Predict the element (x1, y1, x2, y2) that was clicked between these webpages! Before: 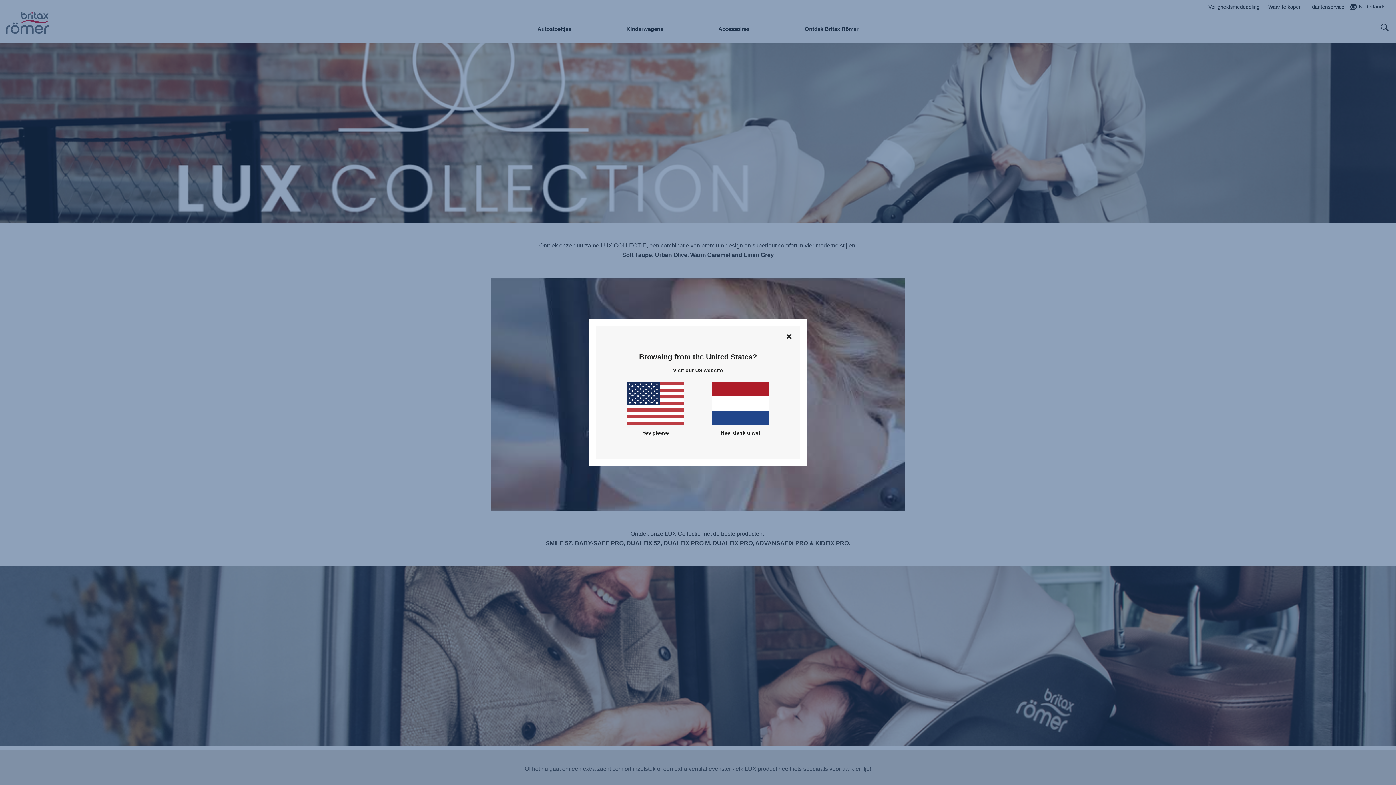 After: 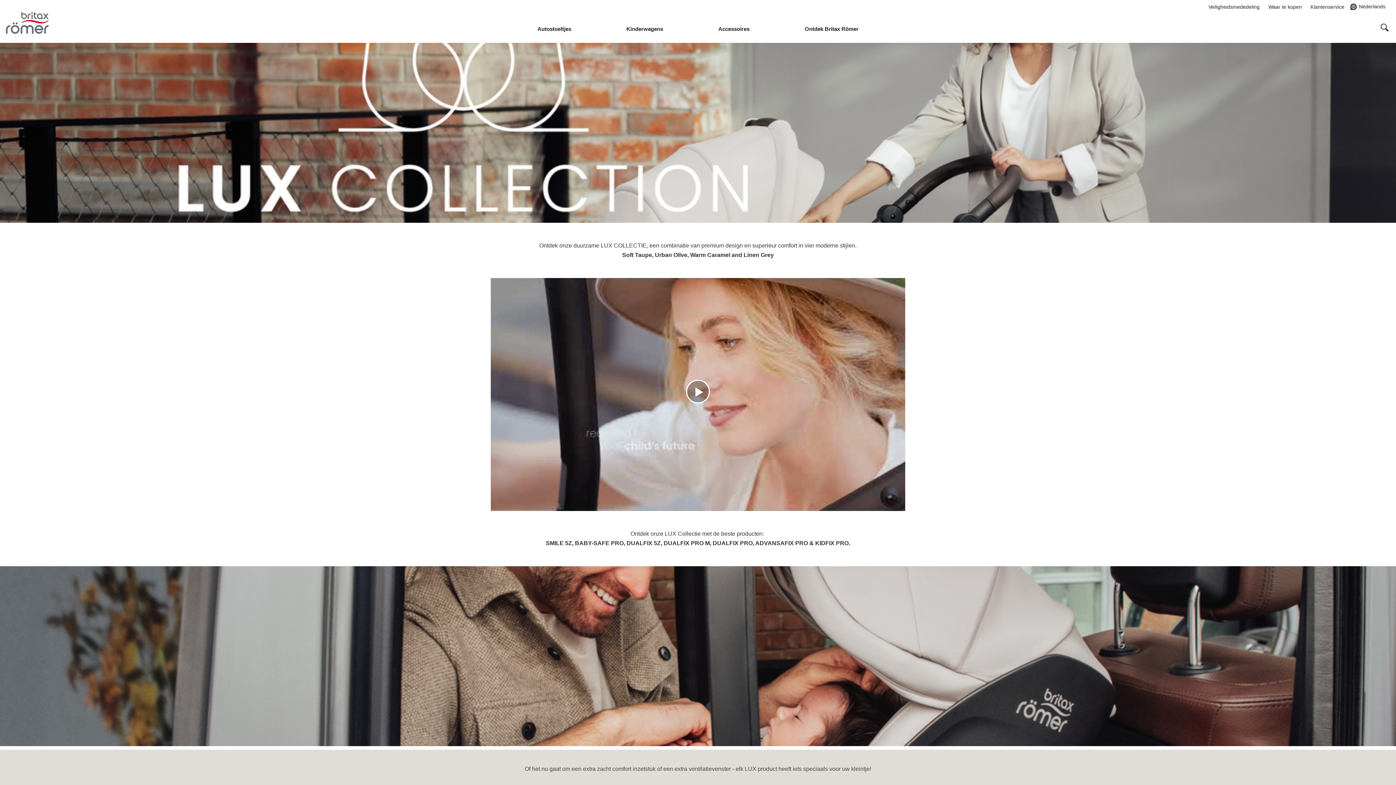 Action: bbox: (784, 331, 794, 342) label: Close